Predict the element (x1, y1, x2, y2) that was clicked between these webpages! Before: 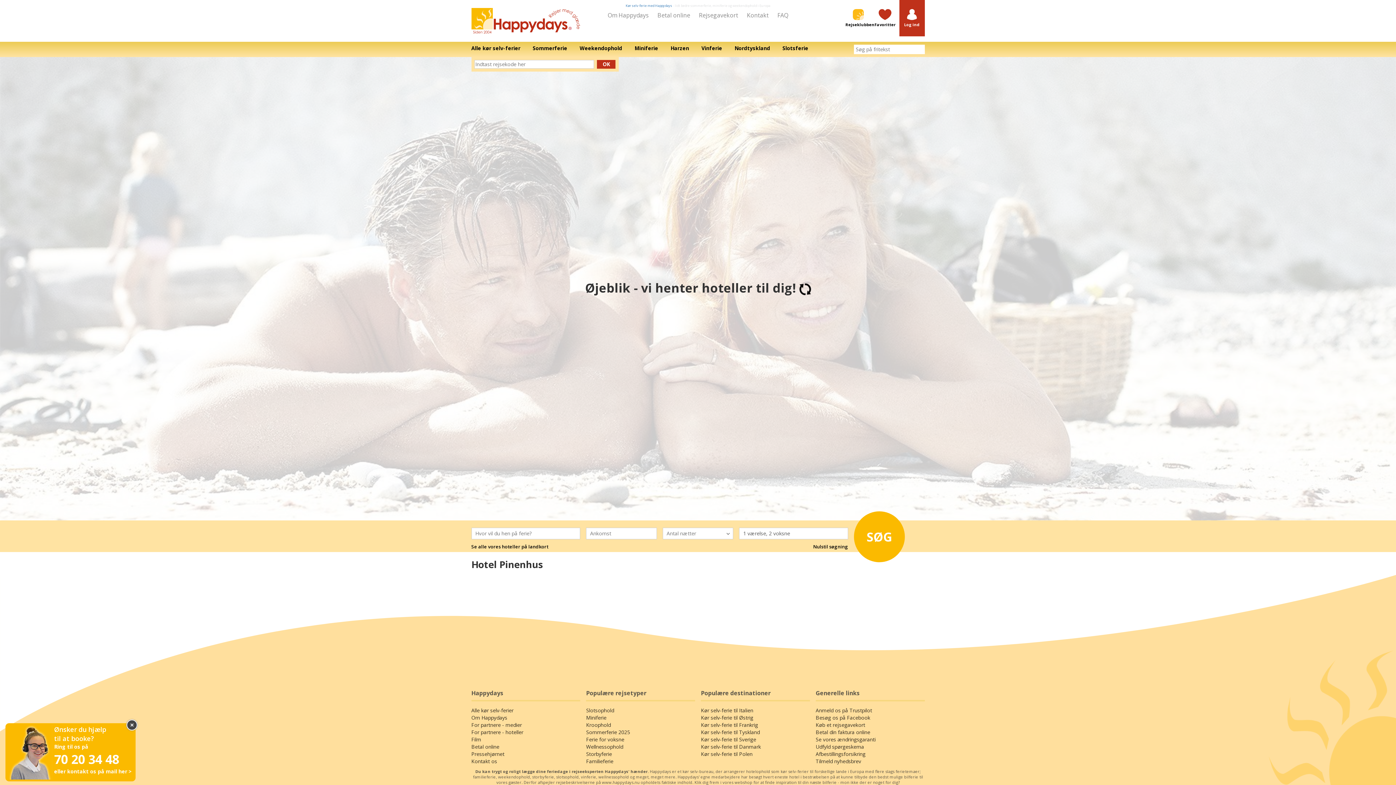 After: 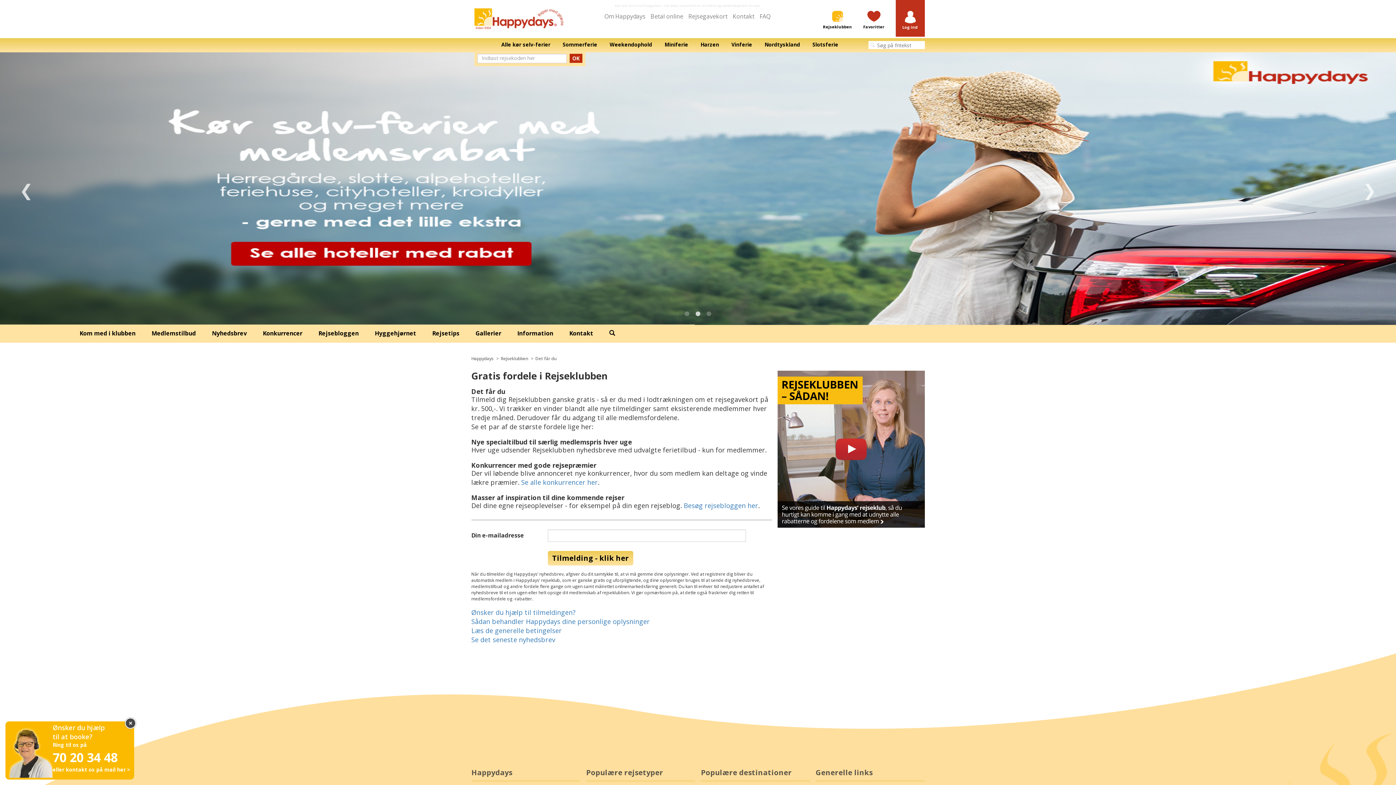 Action: bbox: (815, 758, 924, 765) label: Tilmeld nyhedsbrev